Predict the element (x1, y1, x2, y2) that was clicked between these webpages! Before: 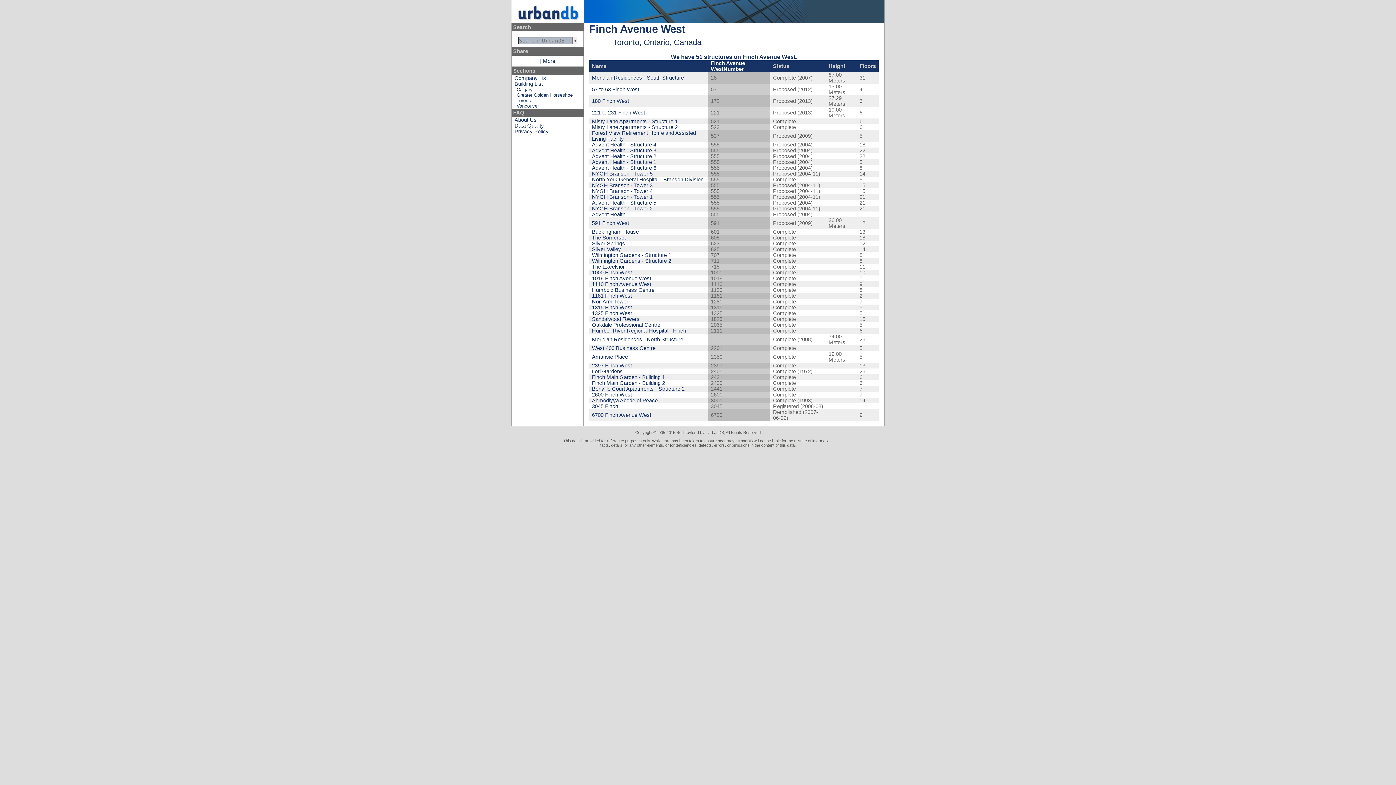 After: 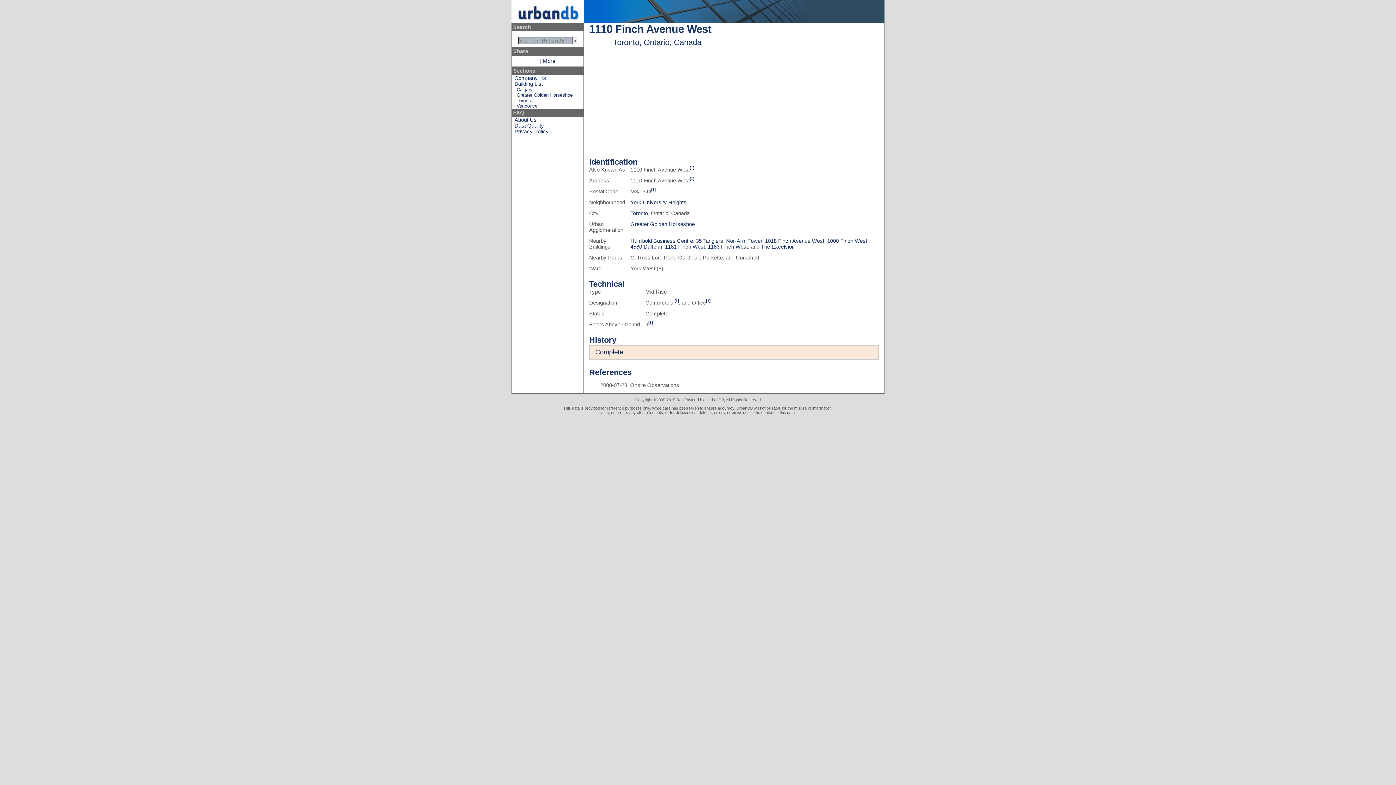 Action: bbox: (592, 281, 651, 287) label: 1110 Finch Avenue West